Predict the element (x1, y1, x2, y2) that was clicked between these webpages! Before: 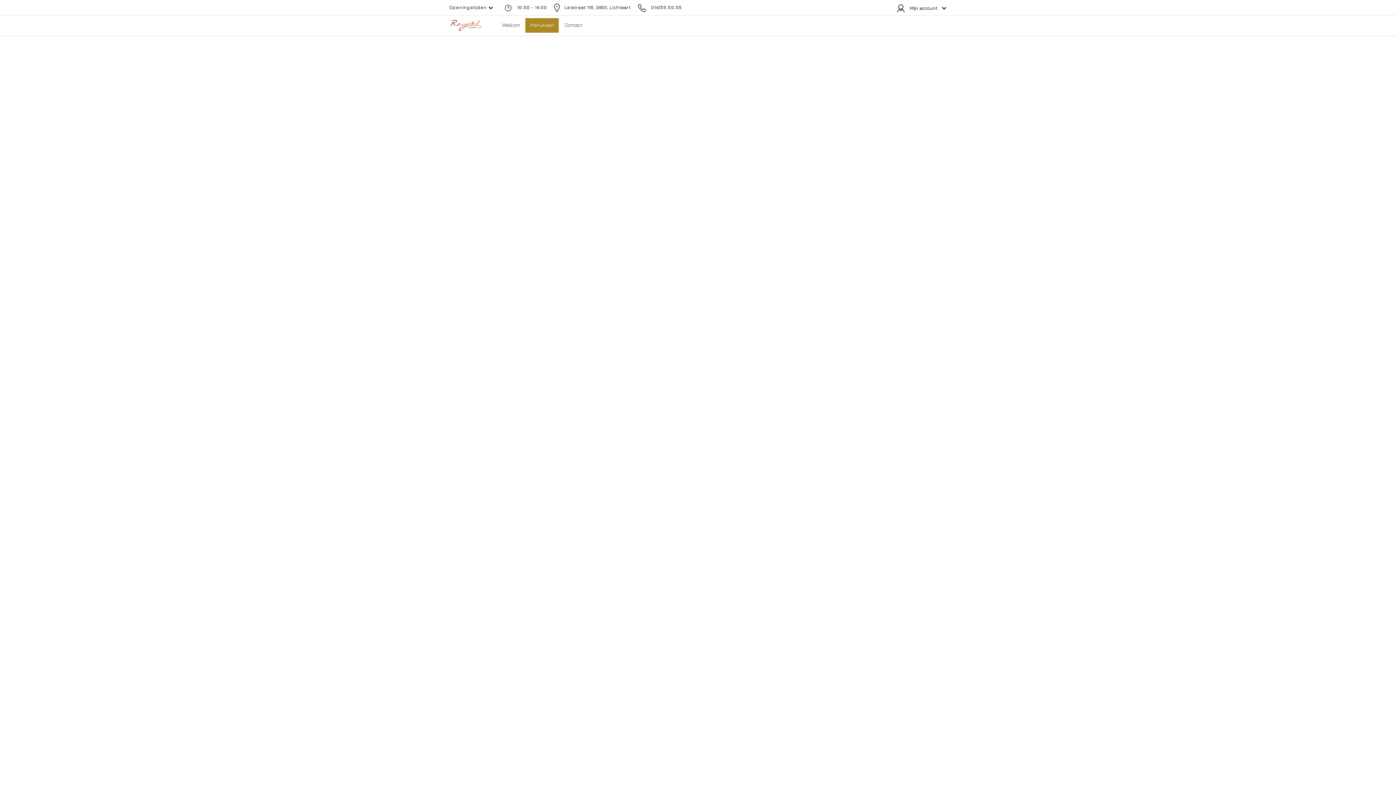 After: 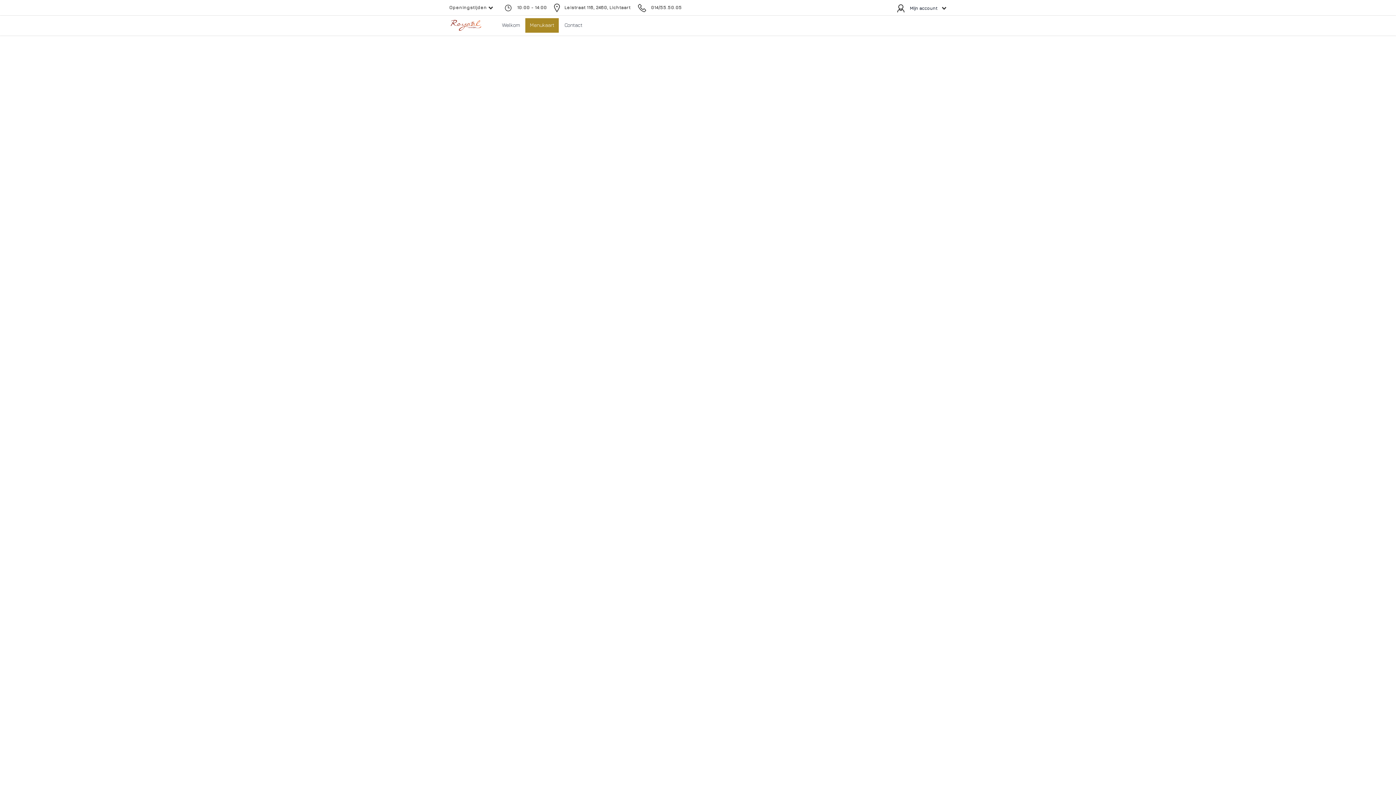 Action: bbox: (449, 18, 483, 32)